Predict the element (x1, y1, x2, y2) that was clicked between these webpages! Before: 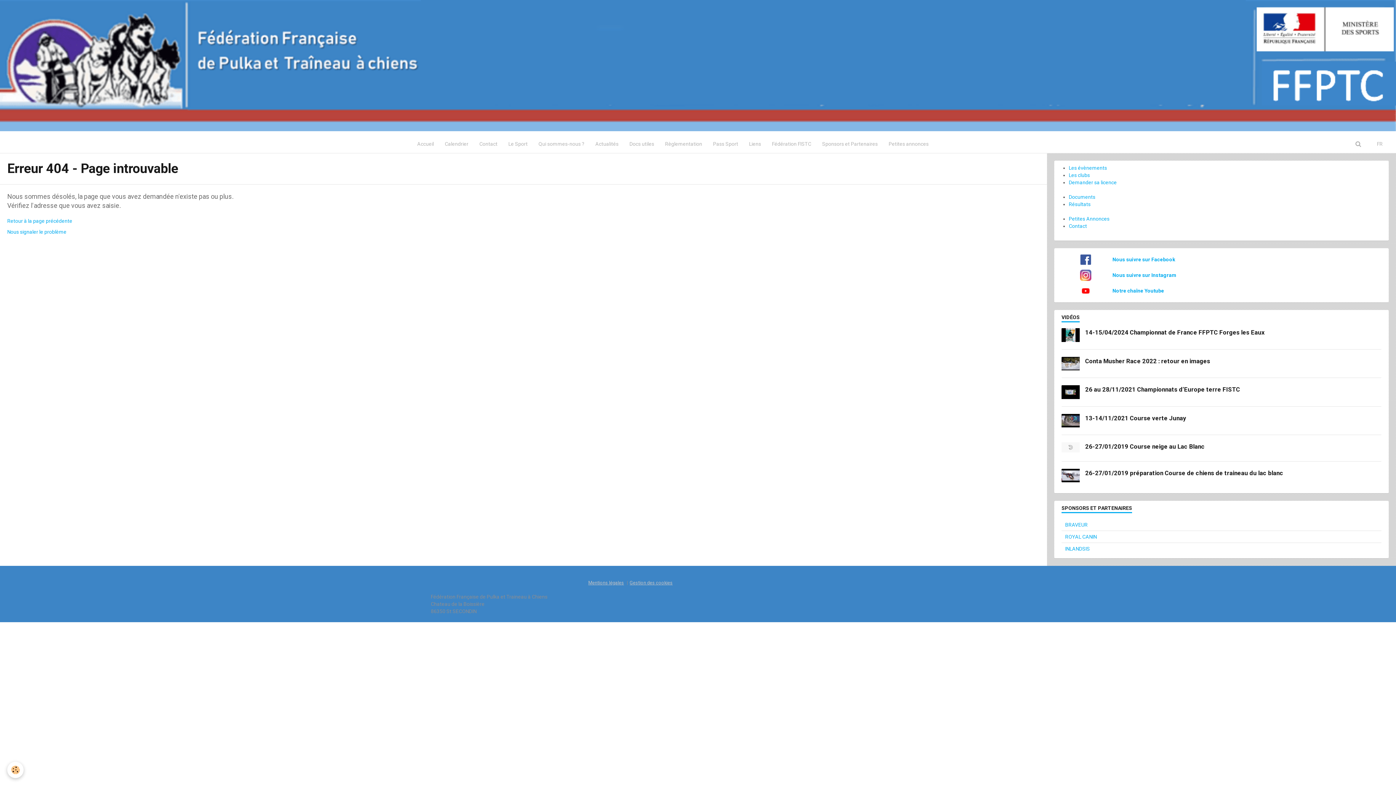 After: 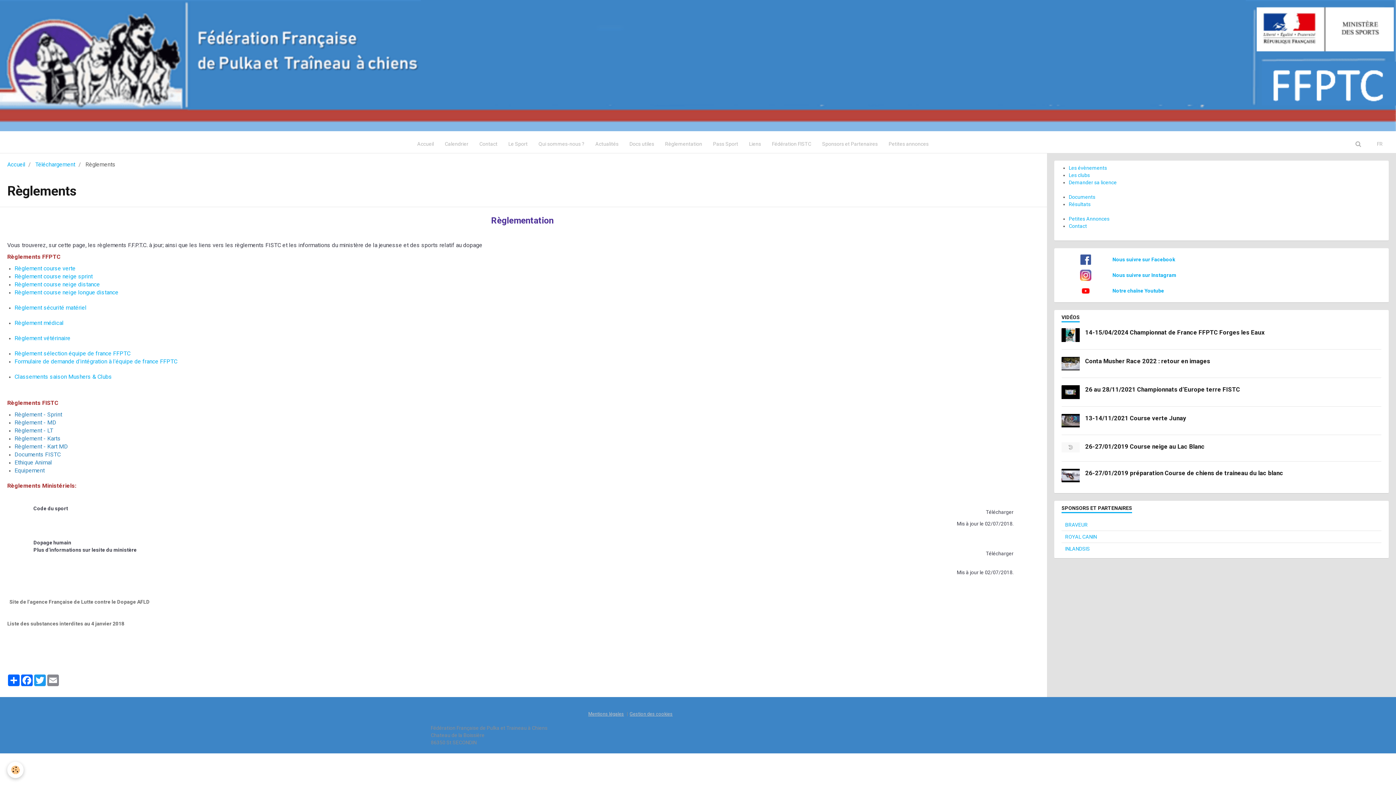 Action: bbox: (659, 134, 707, 153) label: Règlementation